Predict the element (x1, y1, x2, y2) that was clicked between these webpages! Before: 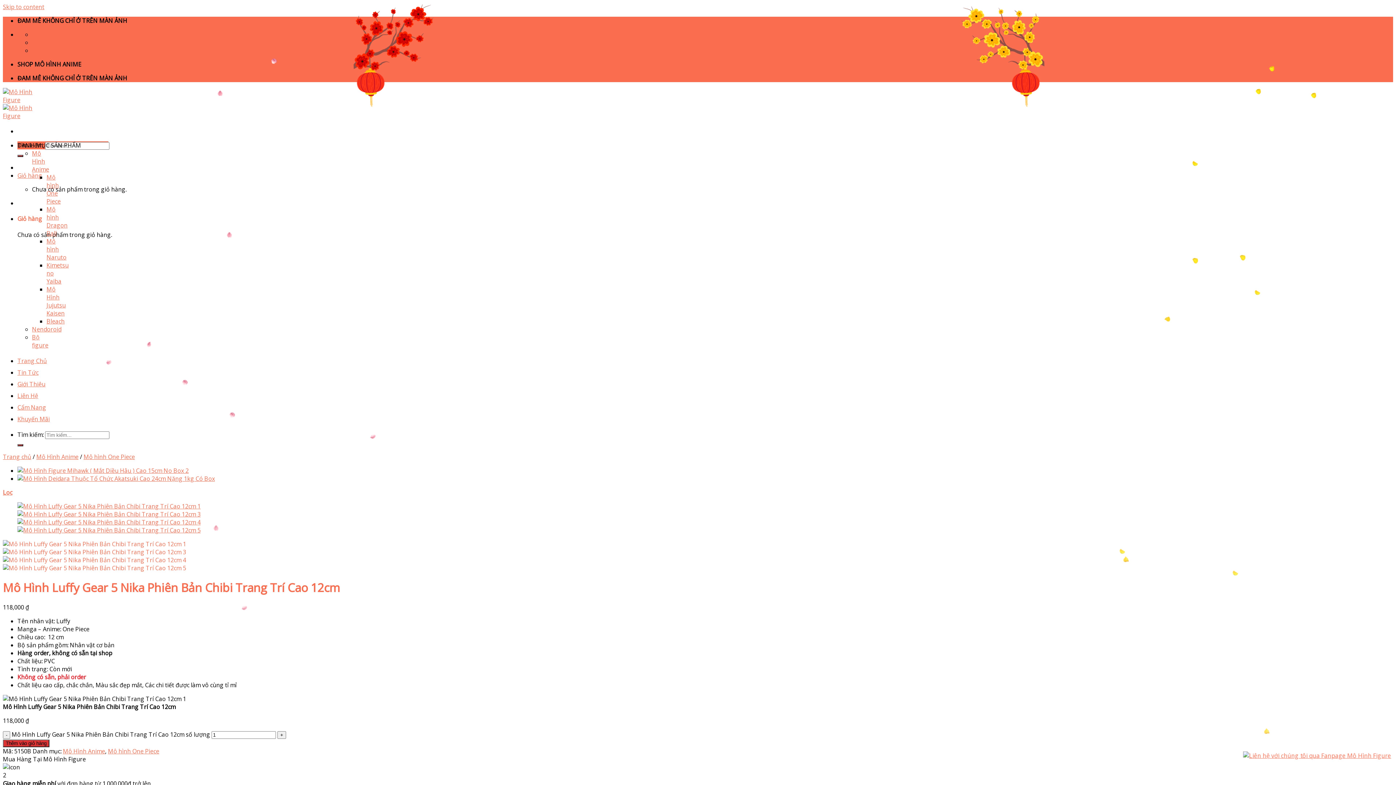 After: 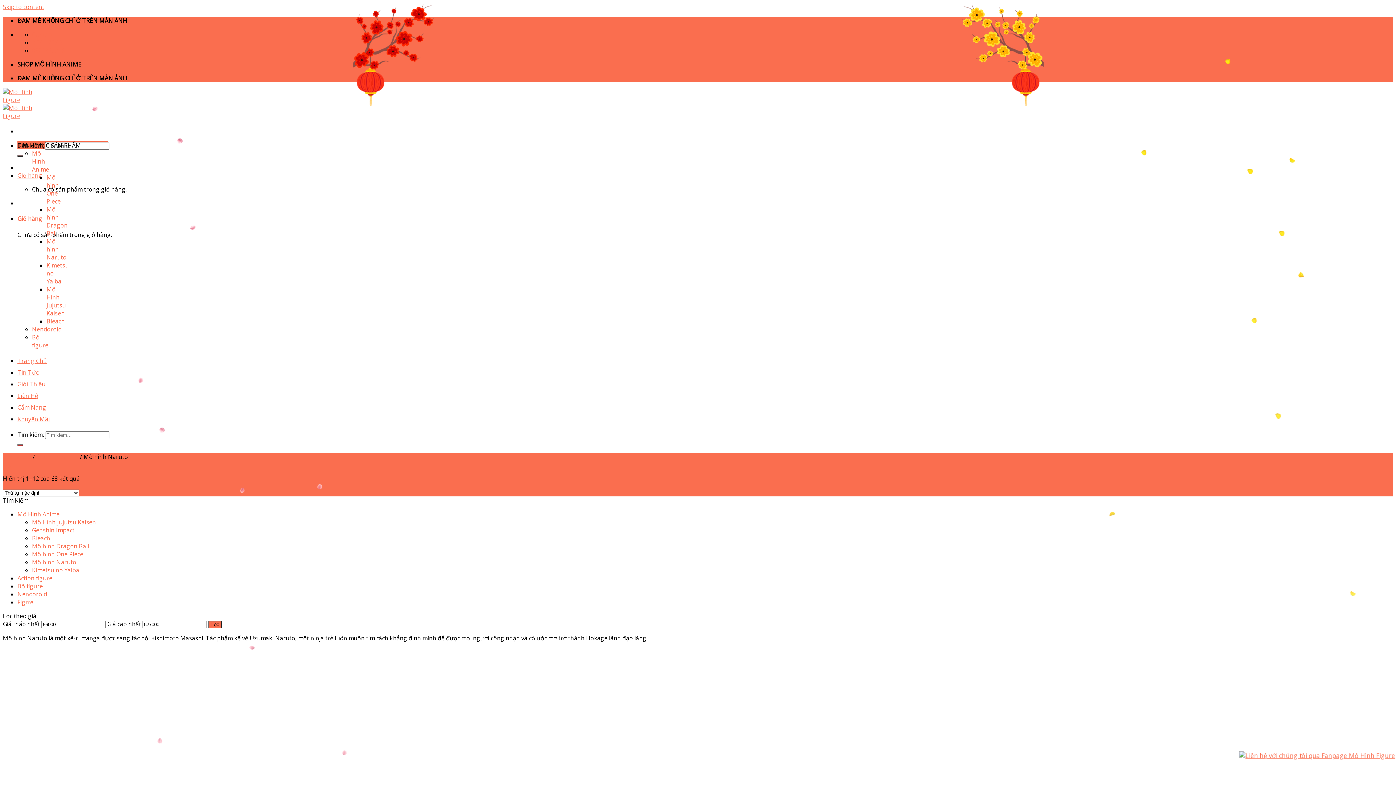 Action: bbox: (46, 237, 66, 261) label: Mô hình Naruto